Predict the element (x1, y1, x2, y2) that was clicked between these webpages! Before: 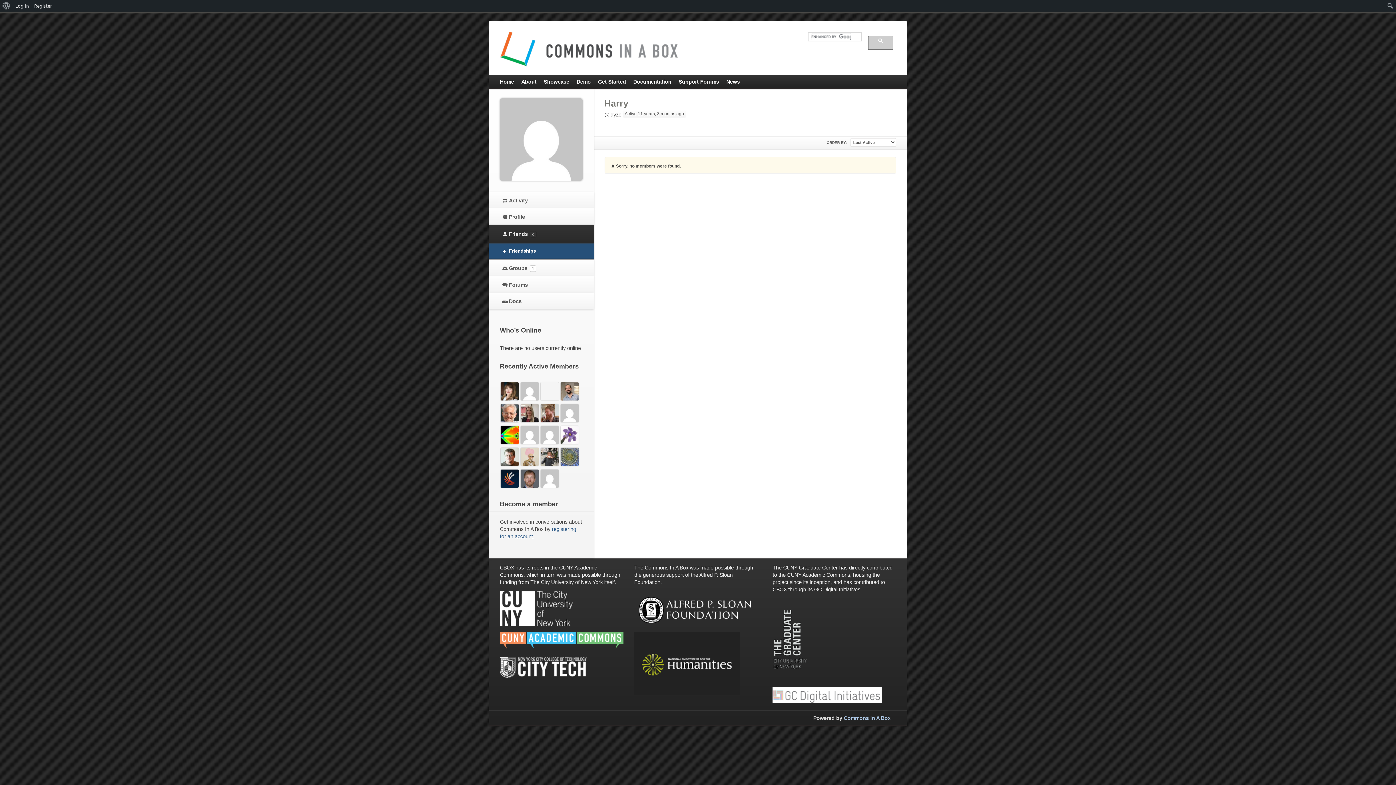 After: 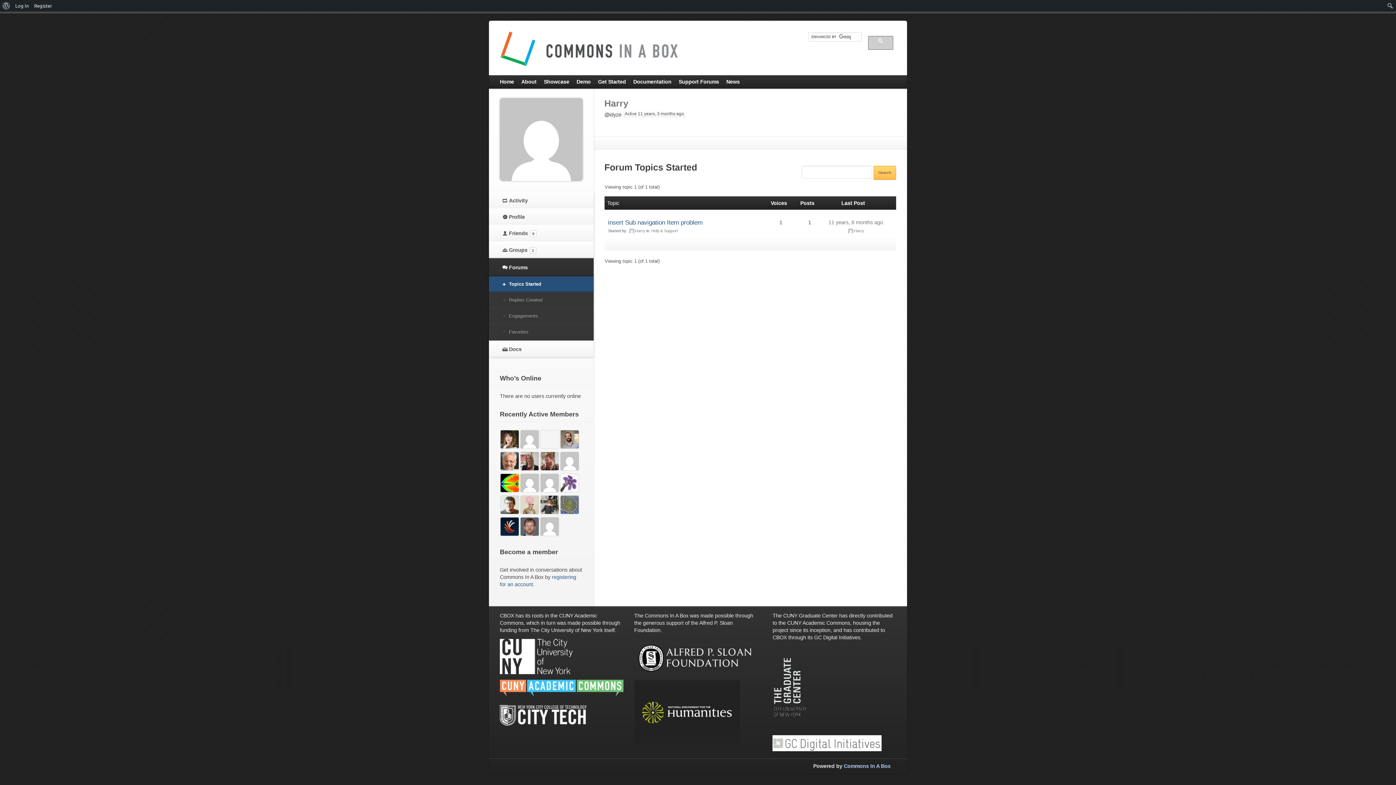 Action: label: Forums bbox: (500, 278, 582, 291)